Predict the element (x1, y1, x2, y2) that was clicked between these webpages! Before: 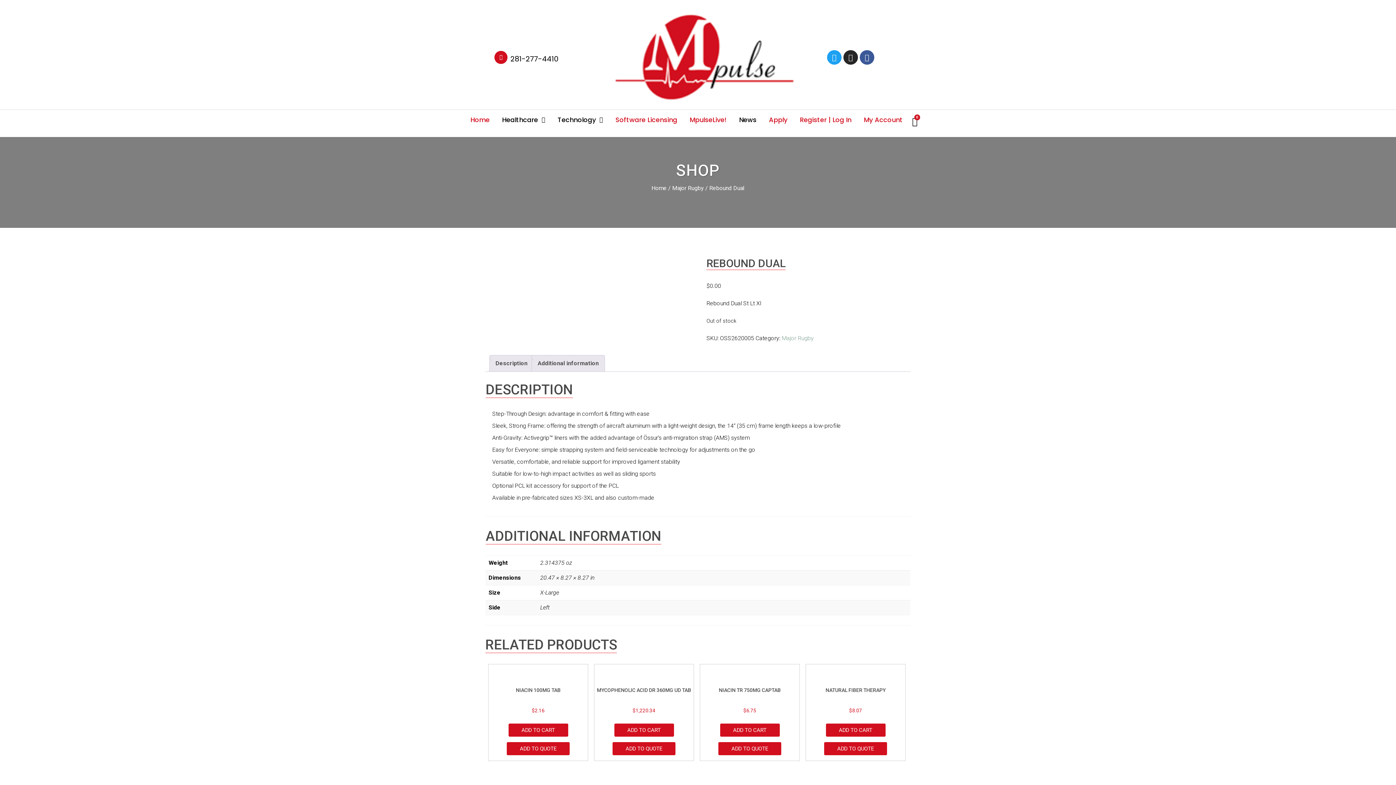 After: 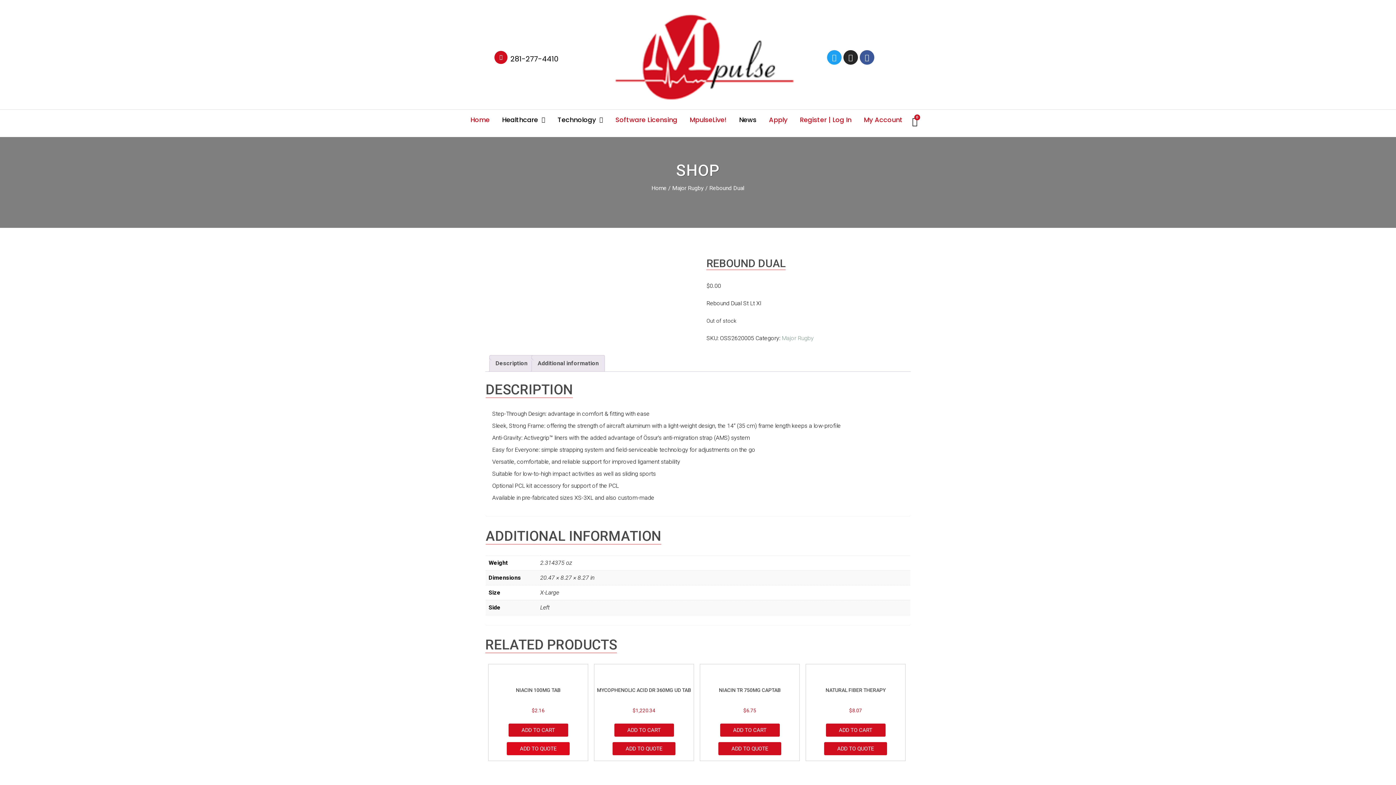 Action: bbox: (506, 742, 569, 755) label: ADD TO QUOTE